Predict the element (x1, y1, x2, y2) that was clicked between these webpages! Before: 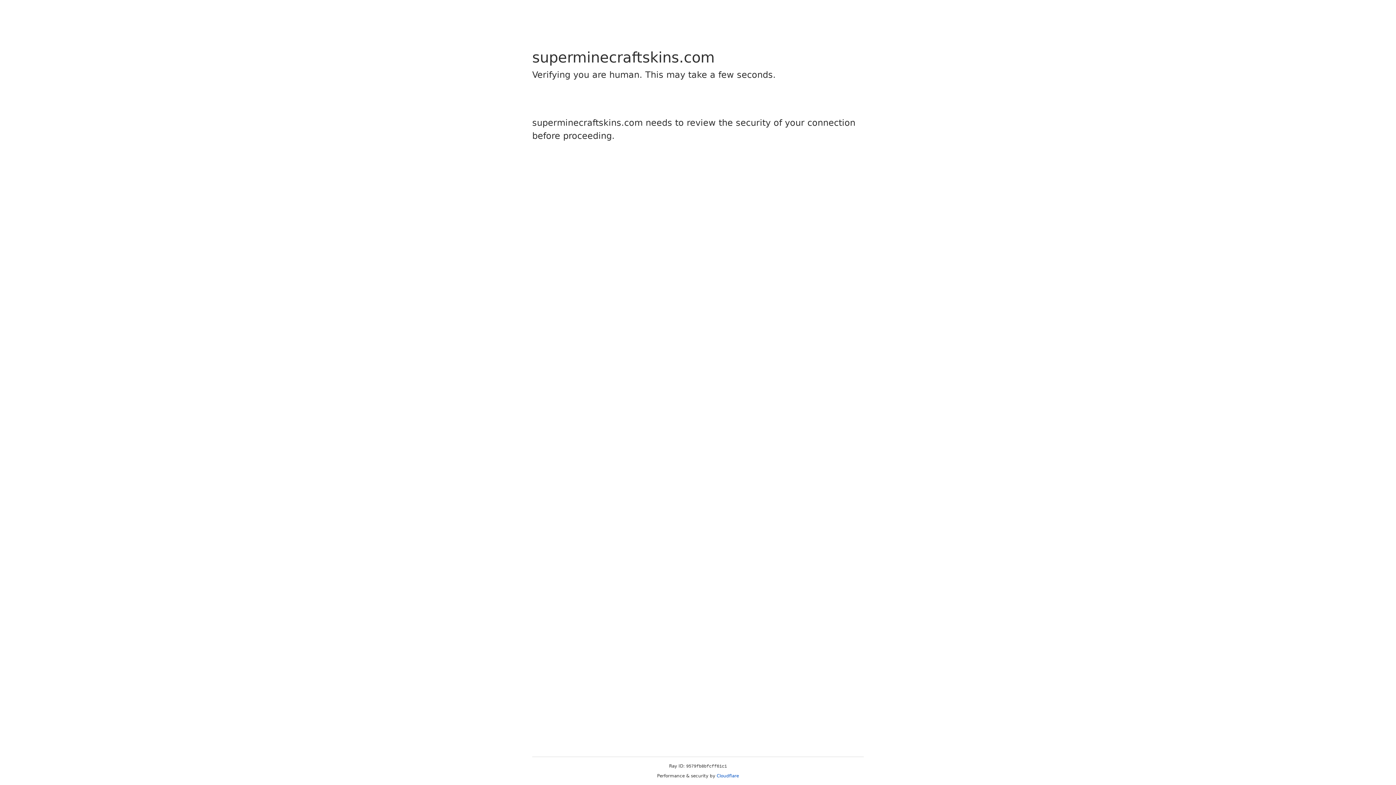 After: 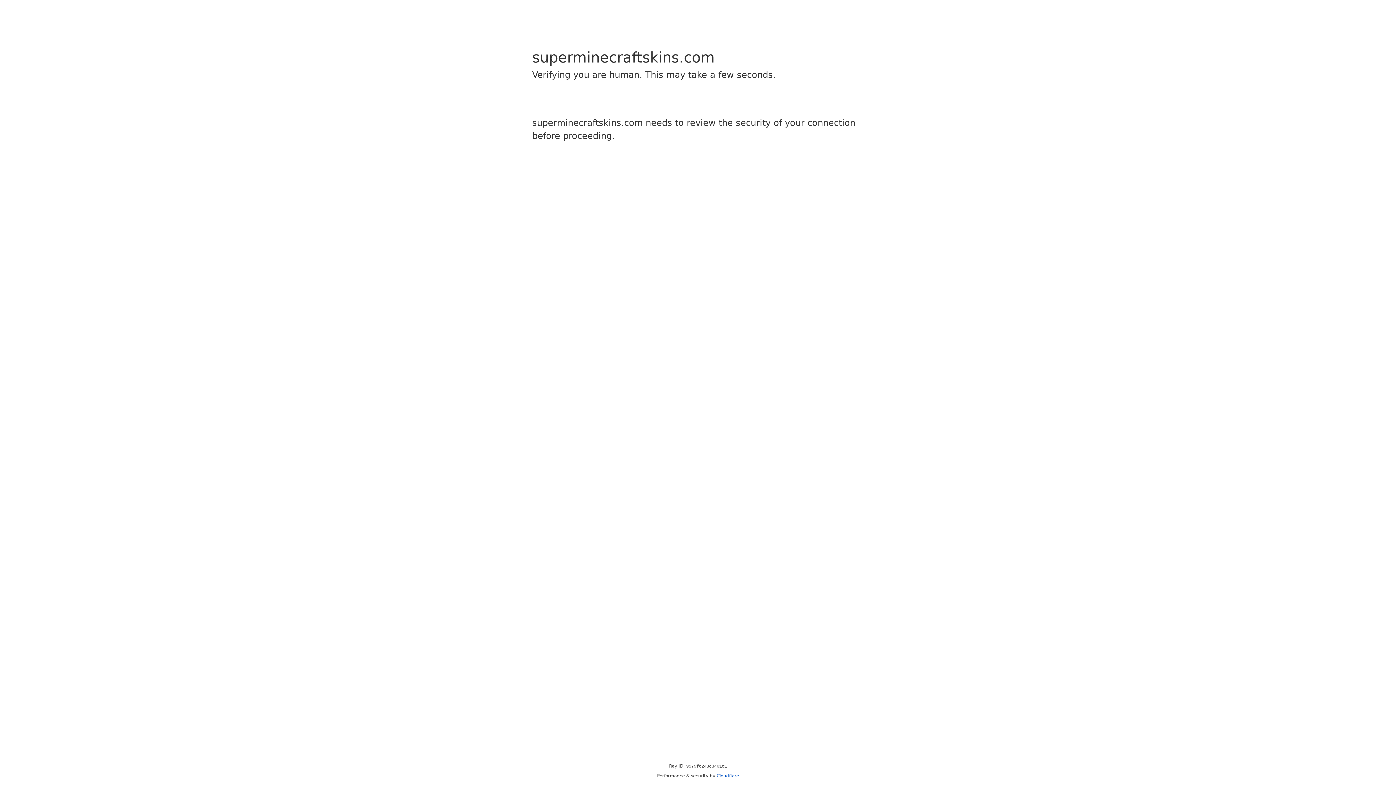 Action: bbox: (716, 773, 739, 778) label: Cloudflare